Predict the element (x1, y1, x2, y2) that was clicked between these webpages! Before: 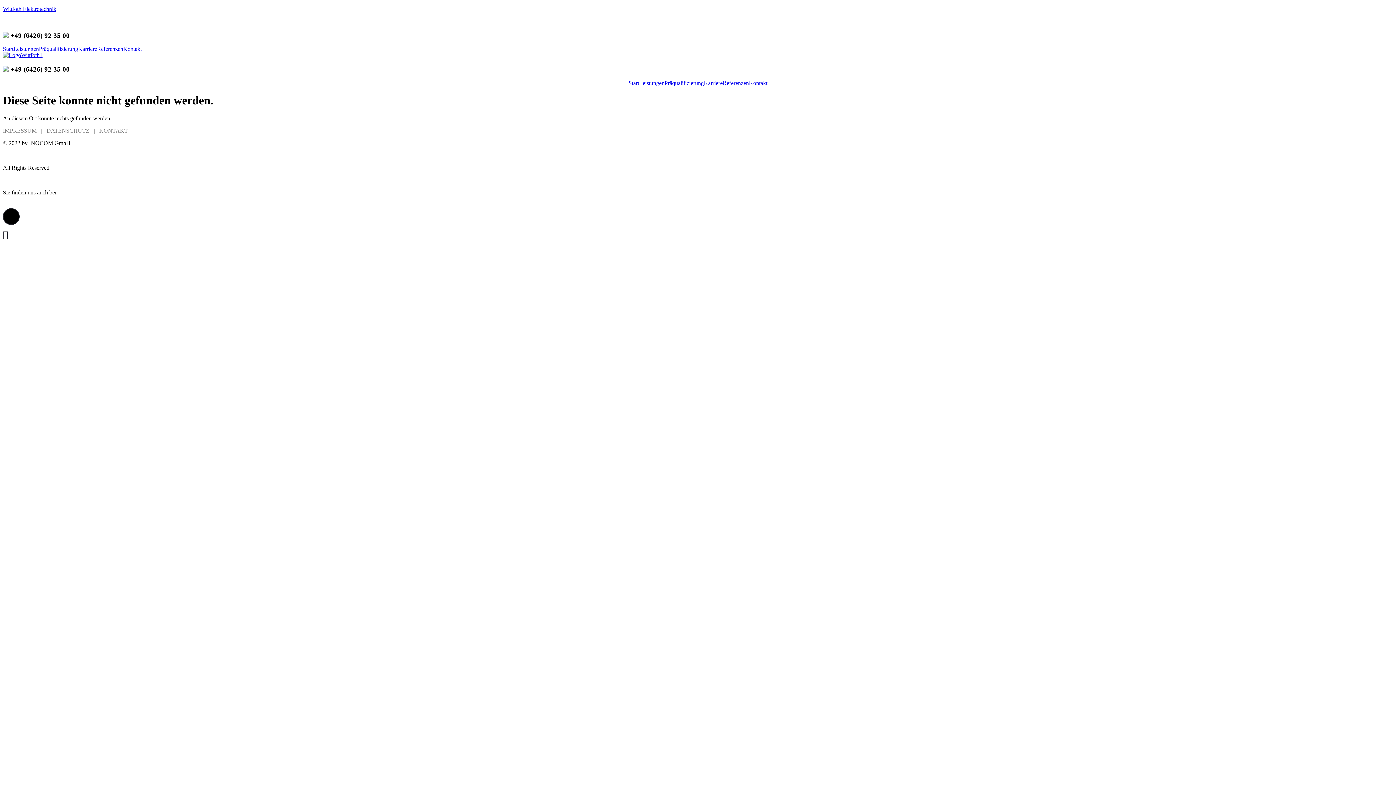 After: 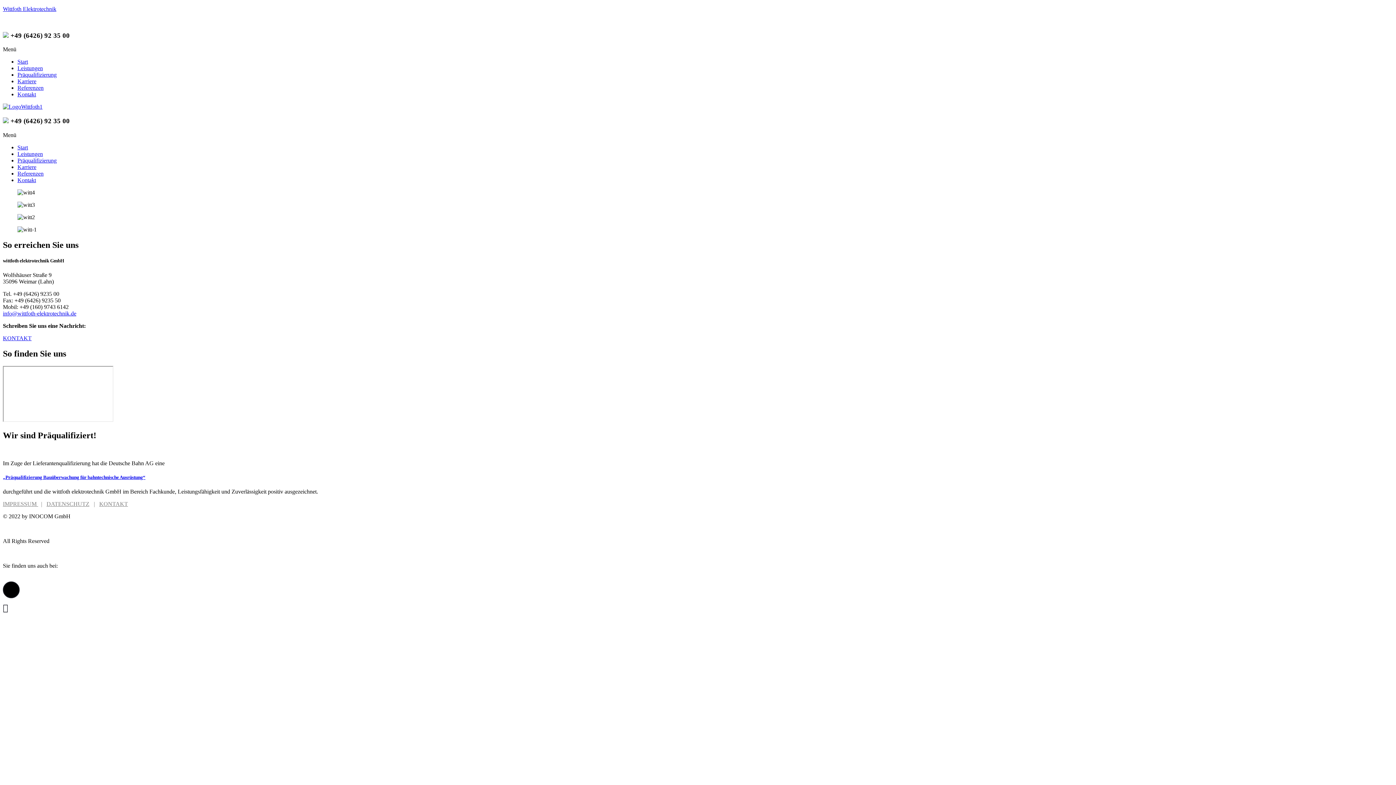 Action: bbox: (2, 46, 13, 52) label: Start